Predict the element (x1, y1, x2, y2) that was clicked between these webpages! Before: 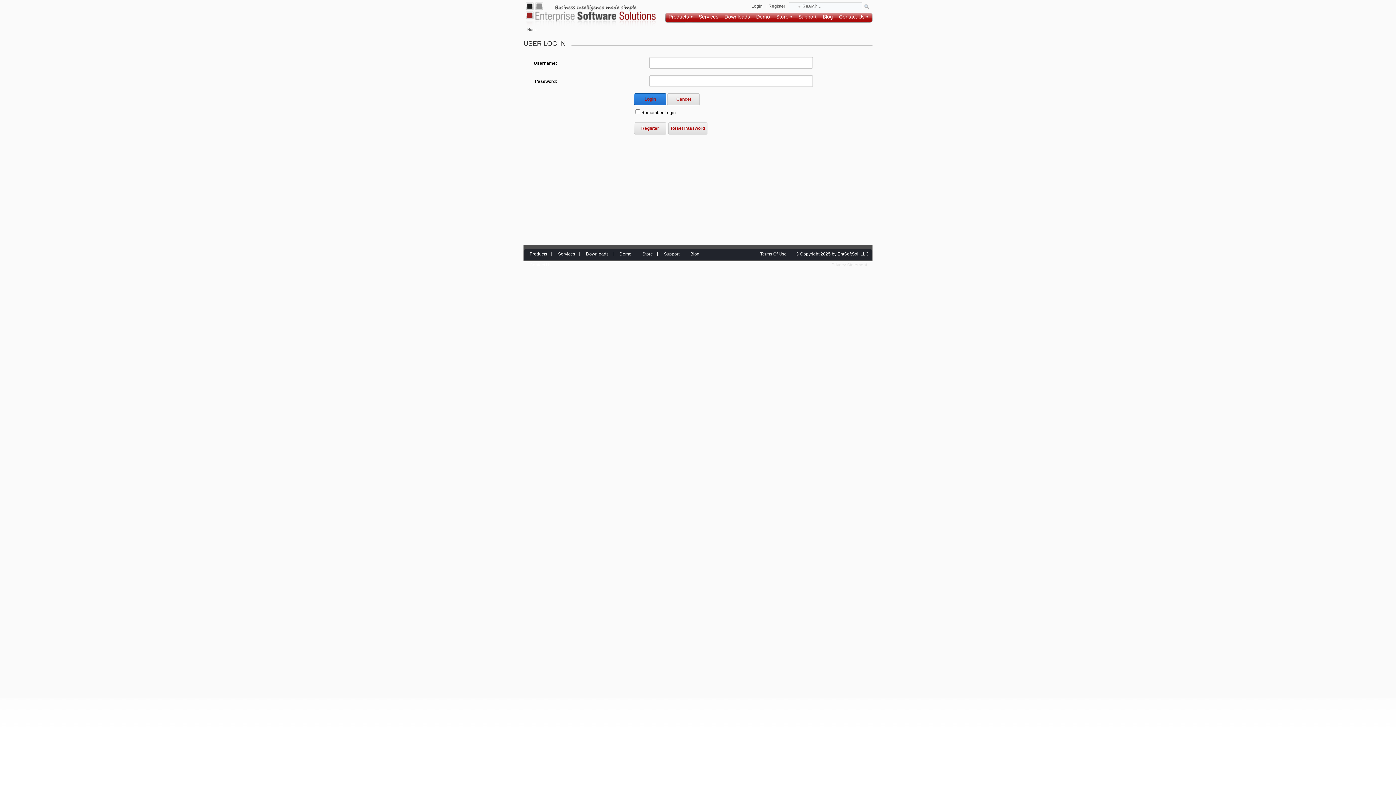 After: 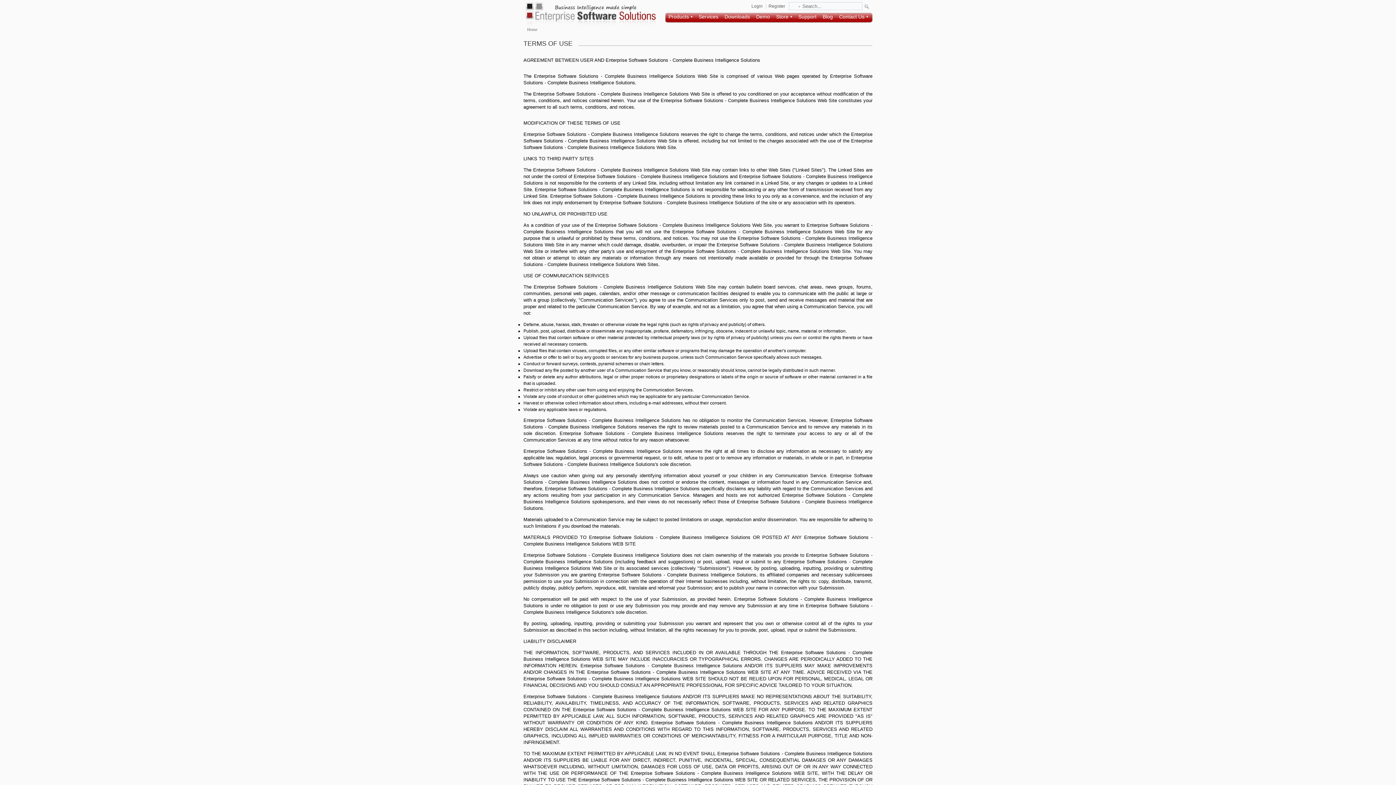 Action: bbox: (760, 248, 792, 259) label: Terms Of Use